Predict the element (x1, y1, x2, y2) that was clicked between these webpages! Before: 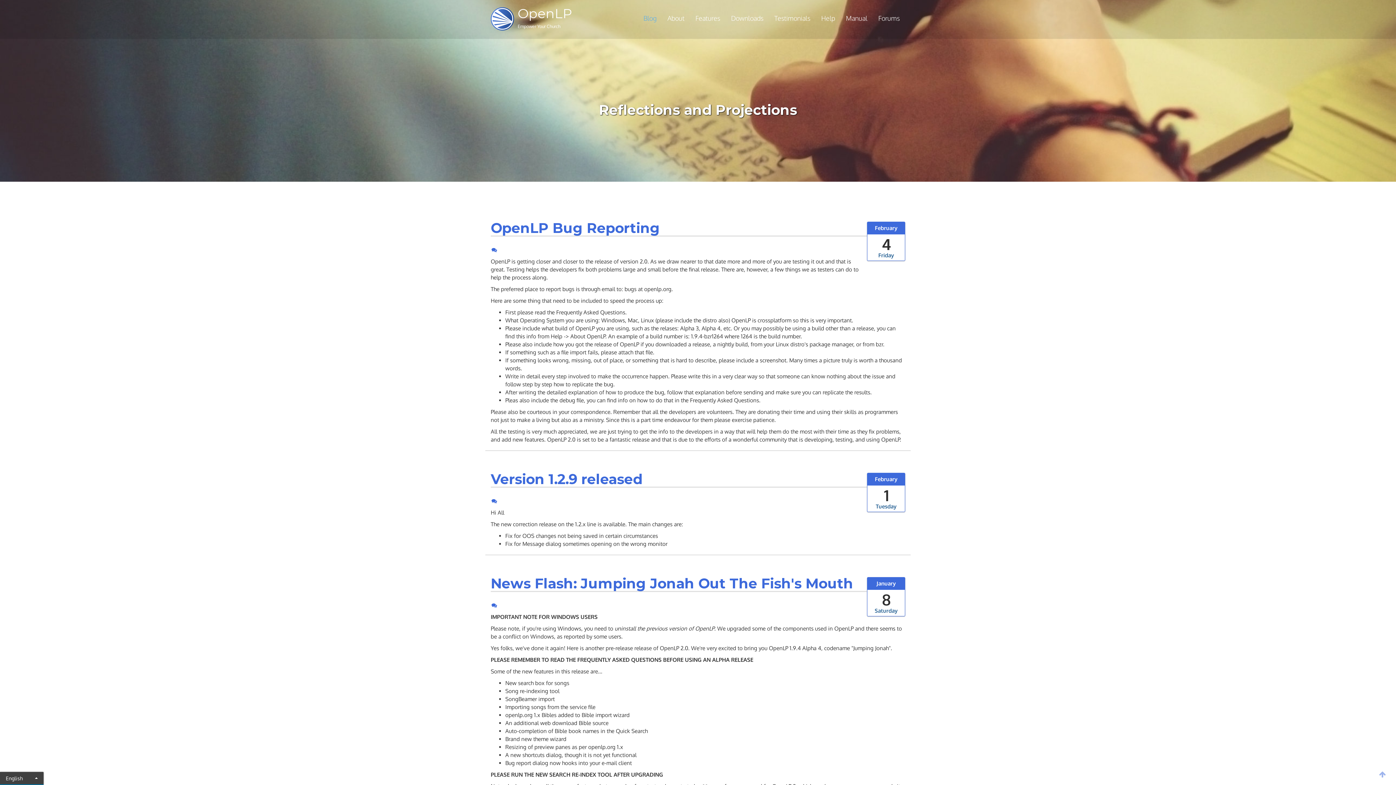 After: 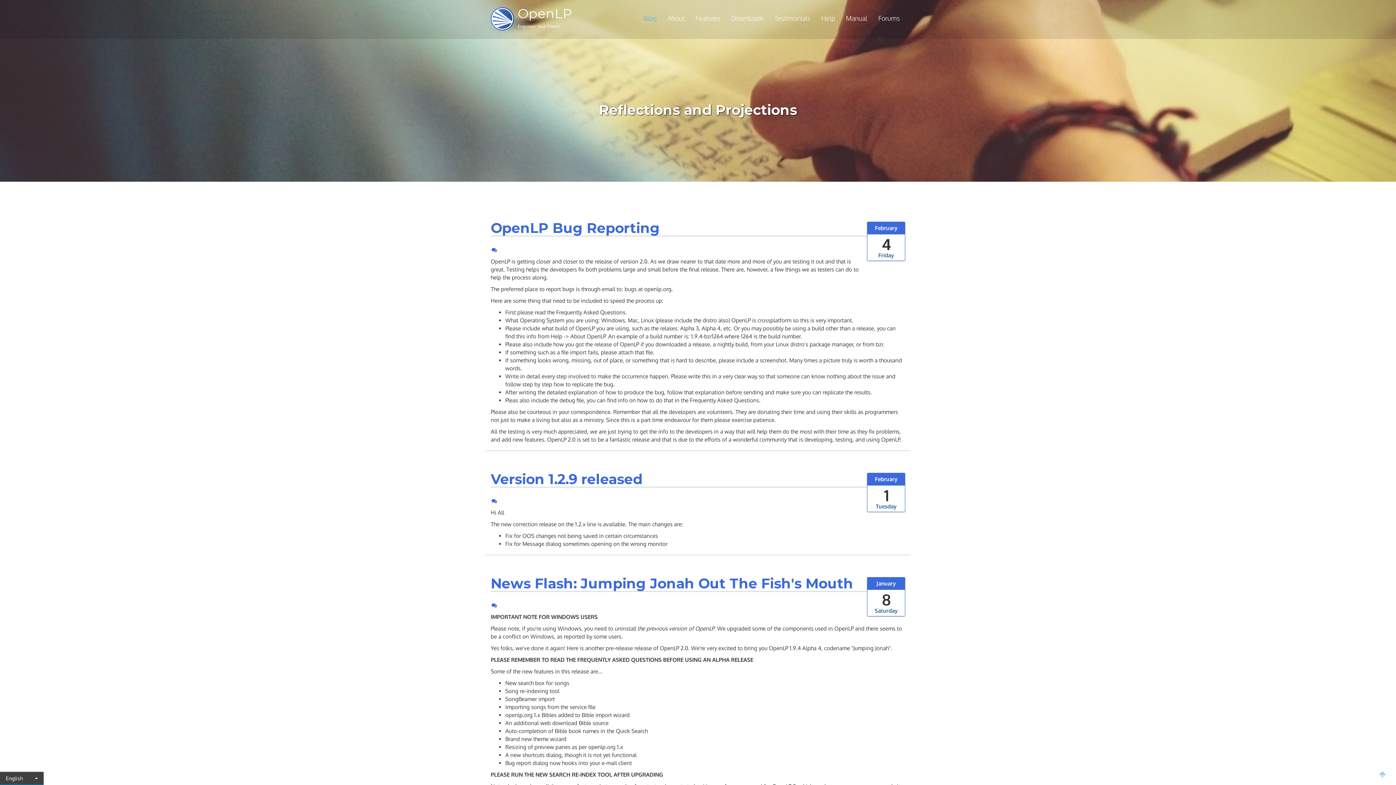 Action: bbox: (1378, 771, 1387, 778)